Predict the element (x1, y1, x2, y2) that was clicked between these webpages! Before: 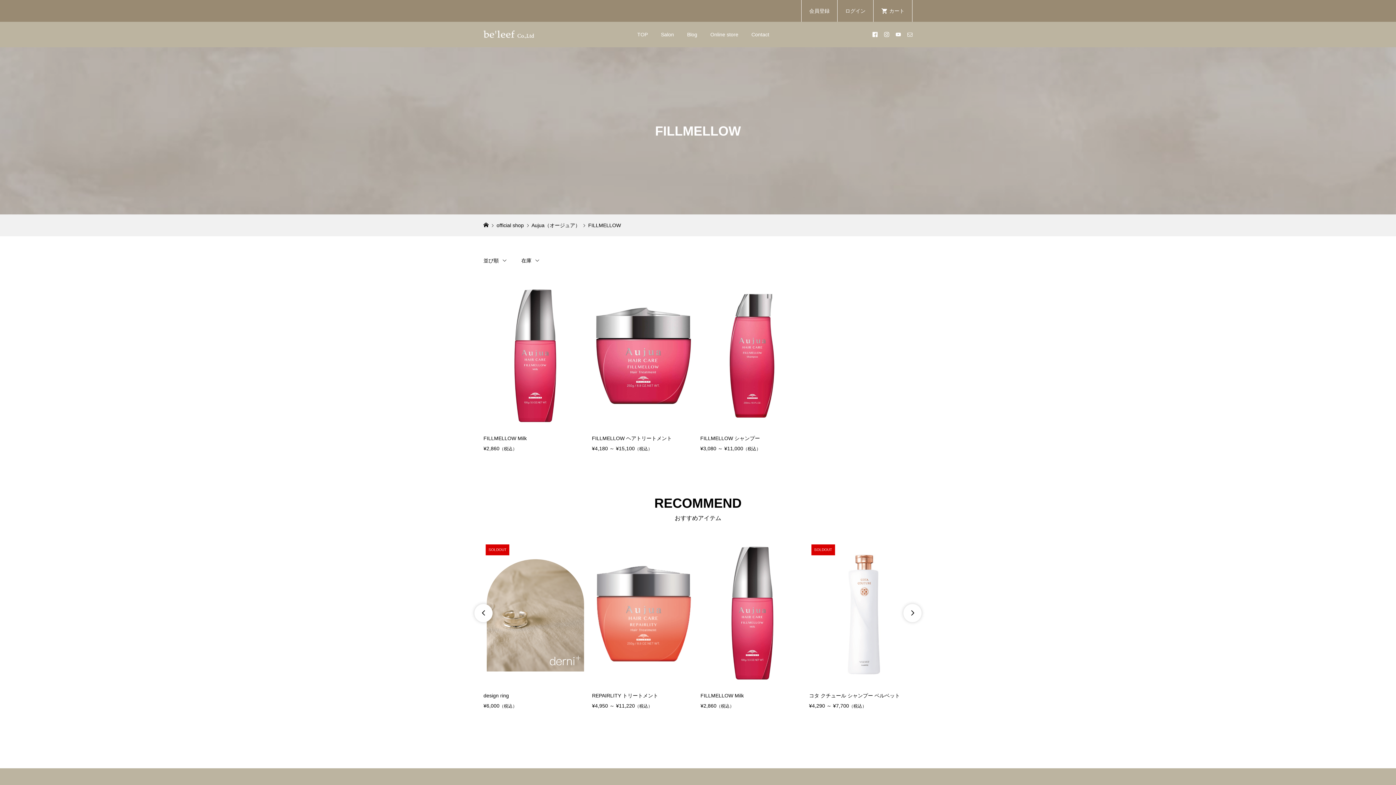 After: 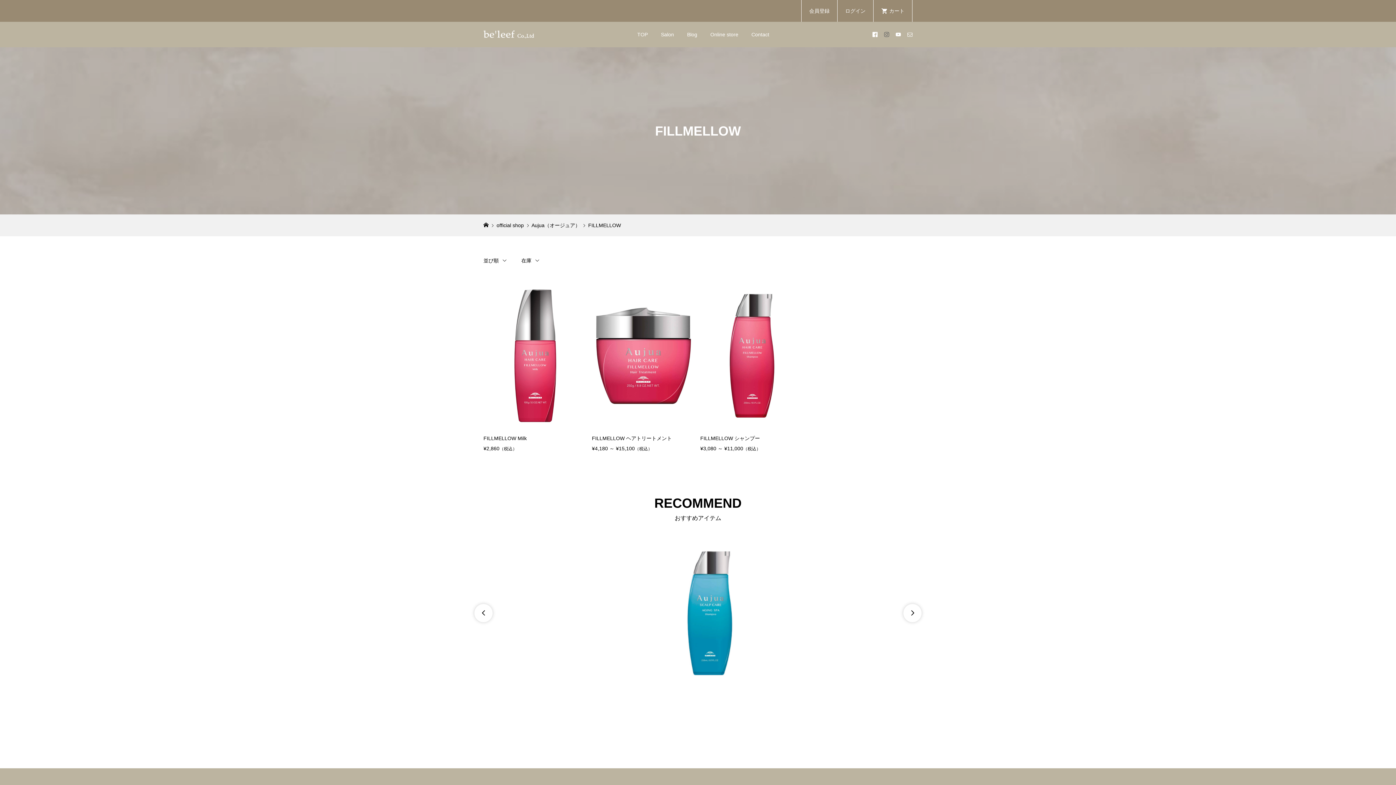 Action: bbox: (884, 32, 889, 37)